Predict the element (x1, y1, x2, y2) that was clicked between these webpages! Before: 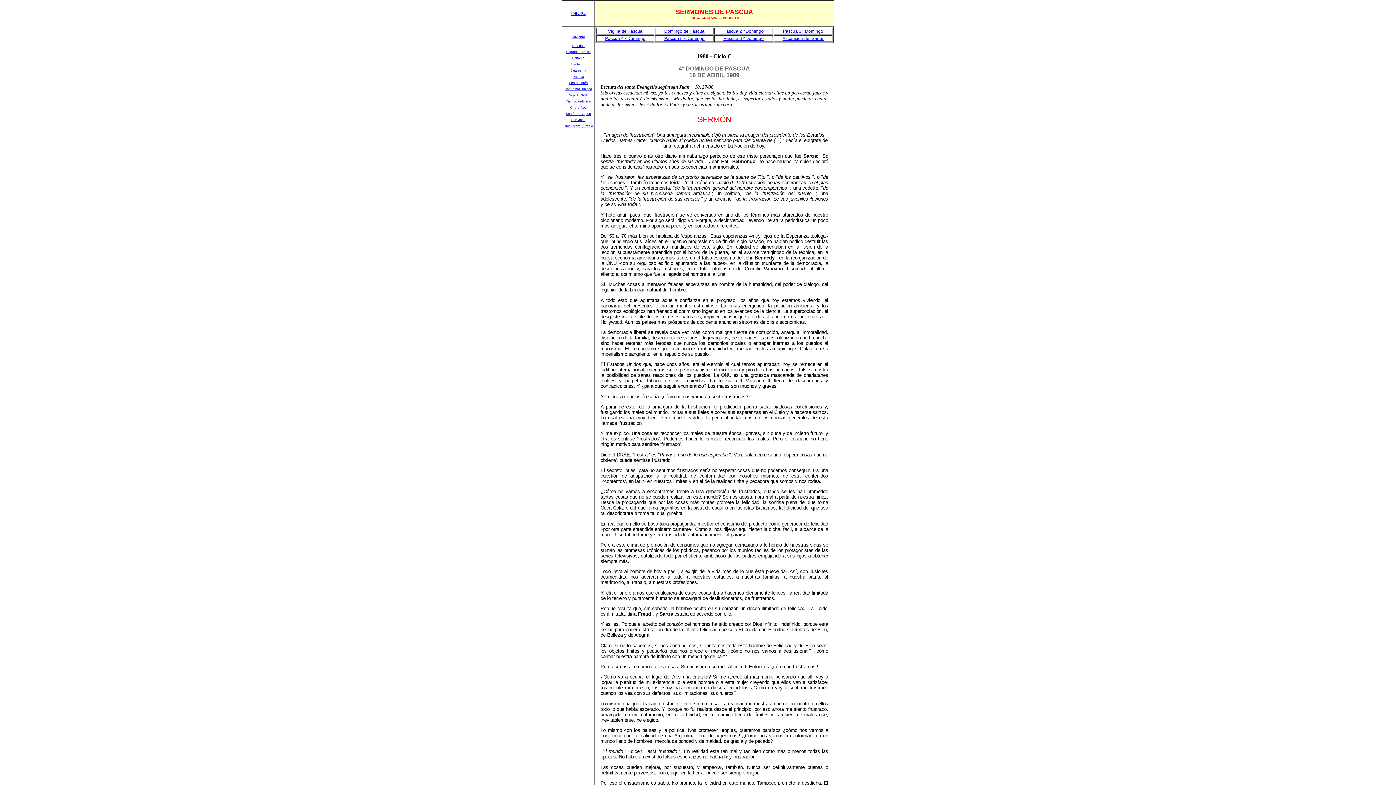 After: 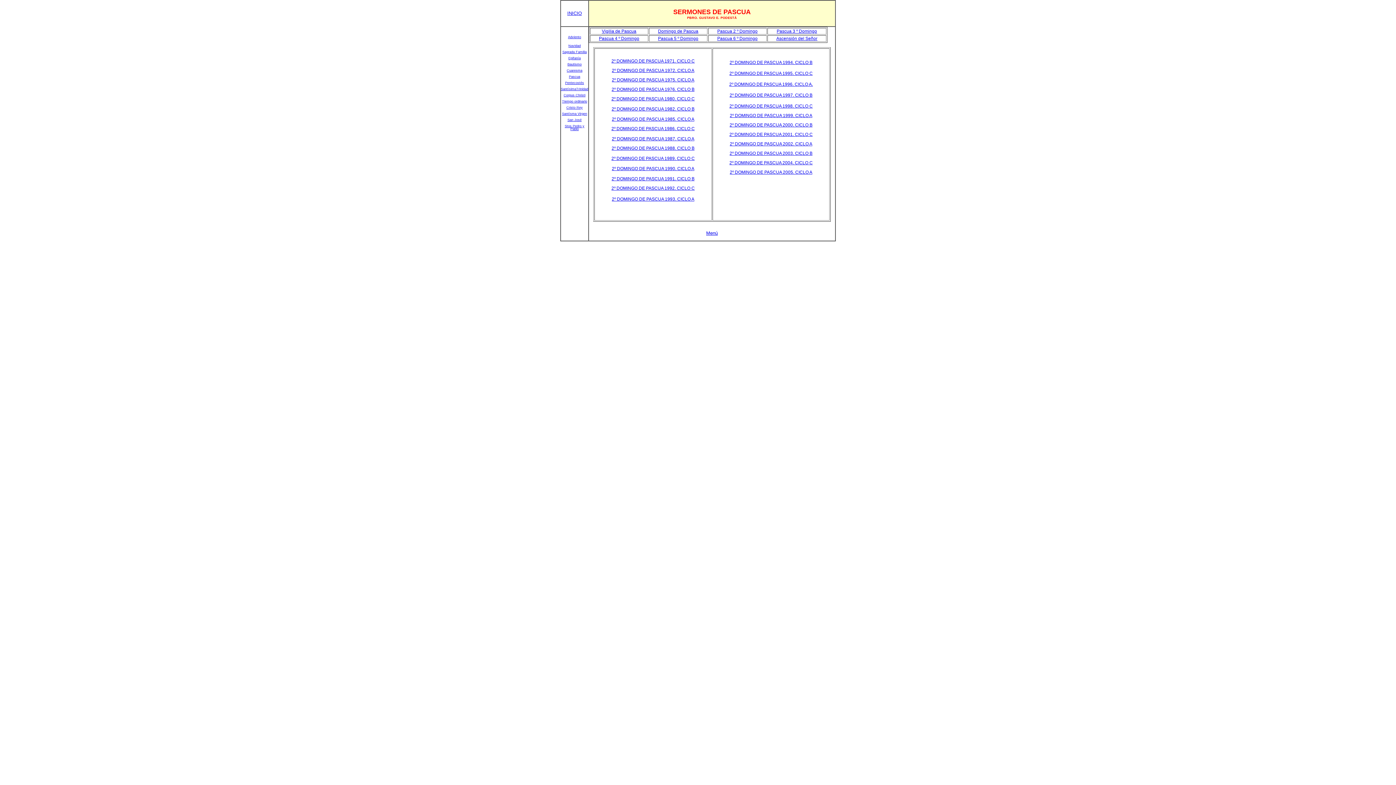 Action: bbox: (723, 28, 764, 33) label: Pascua 2 º Domingo